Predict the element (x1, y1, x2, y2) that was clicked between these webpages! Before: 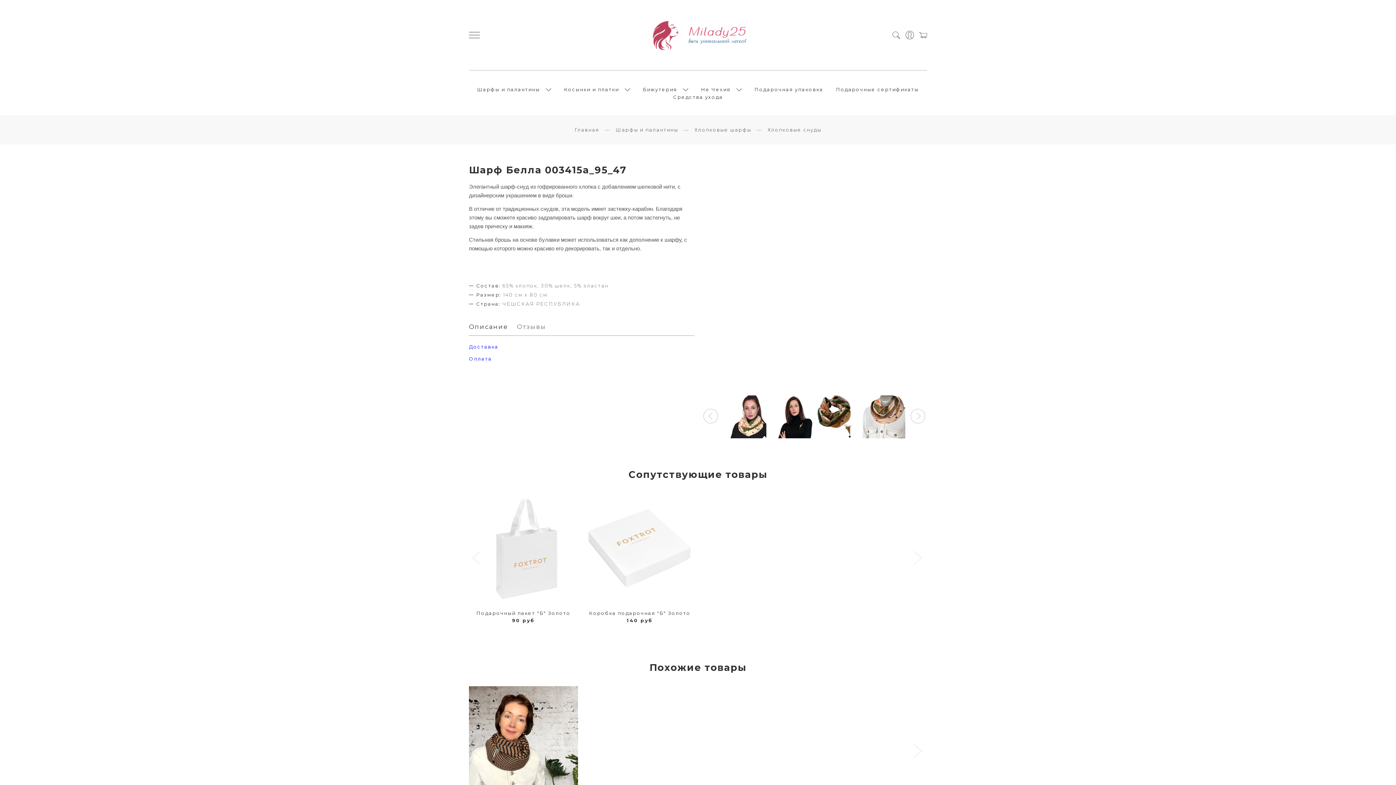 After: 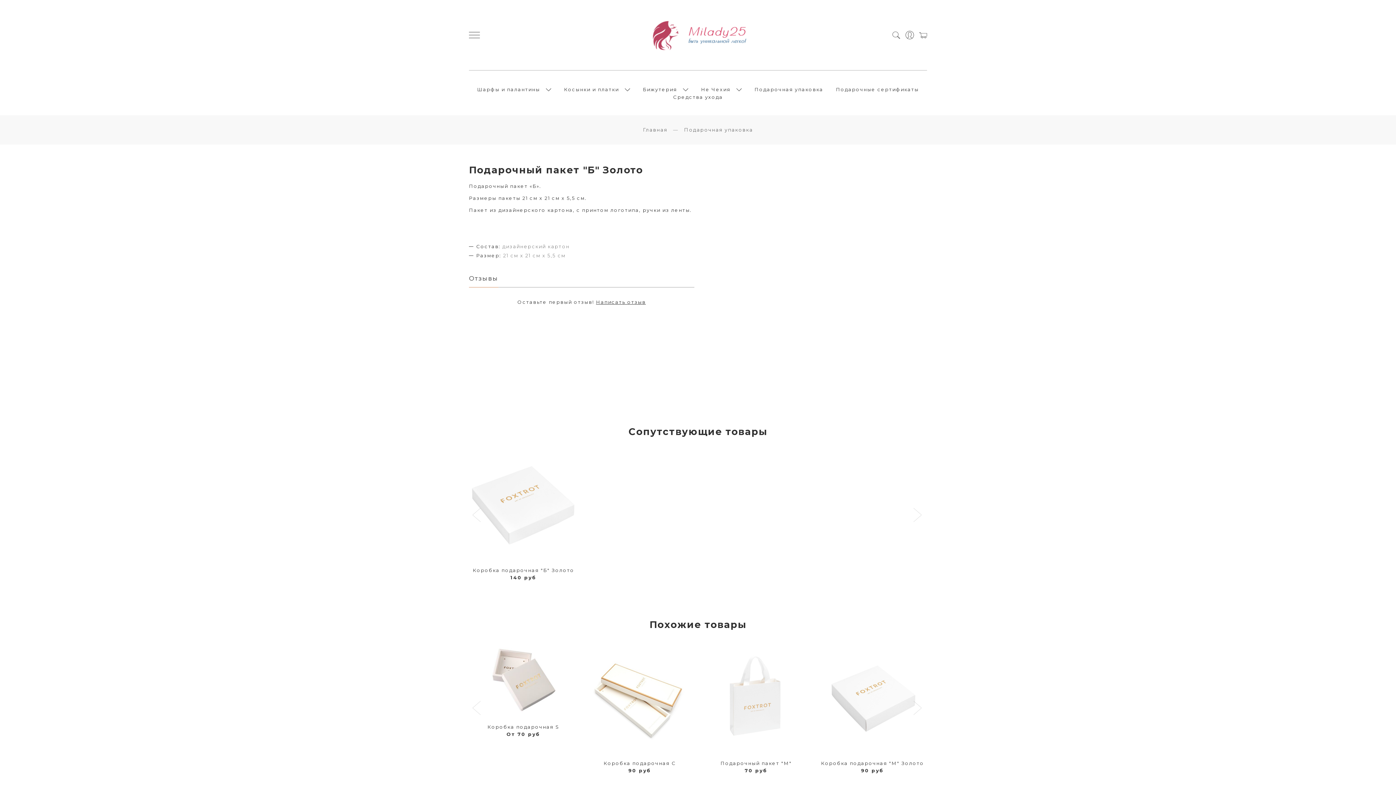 Action: bbox: (476, 610, 570, 616) label: Подарочный пакет "Б" Золото